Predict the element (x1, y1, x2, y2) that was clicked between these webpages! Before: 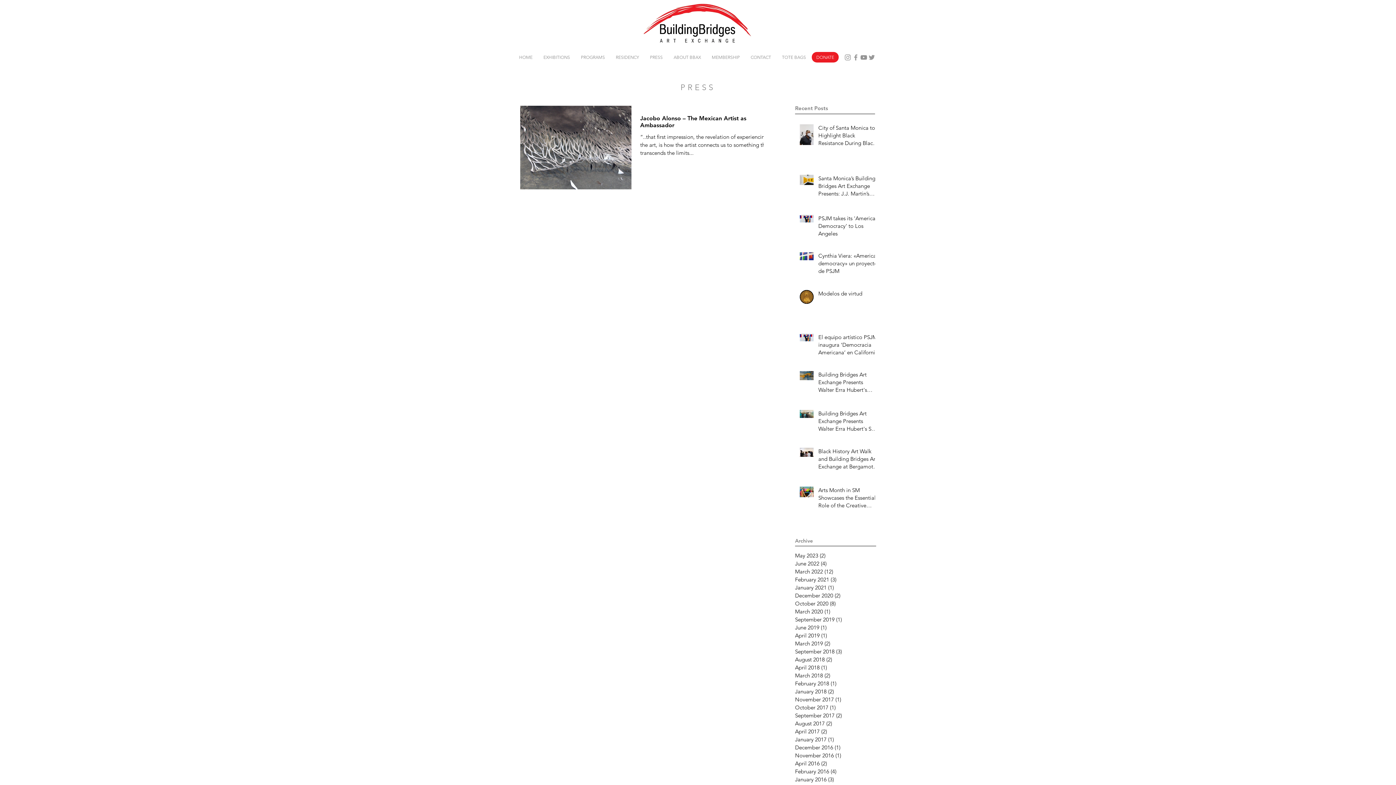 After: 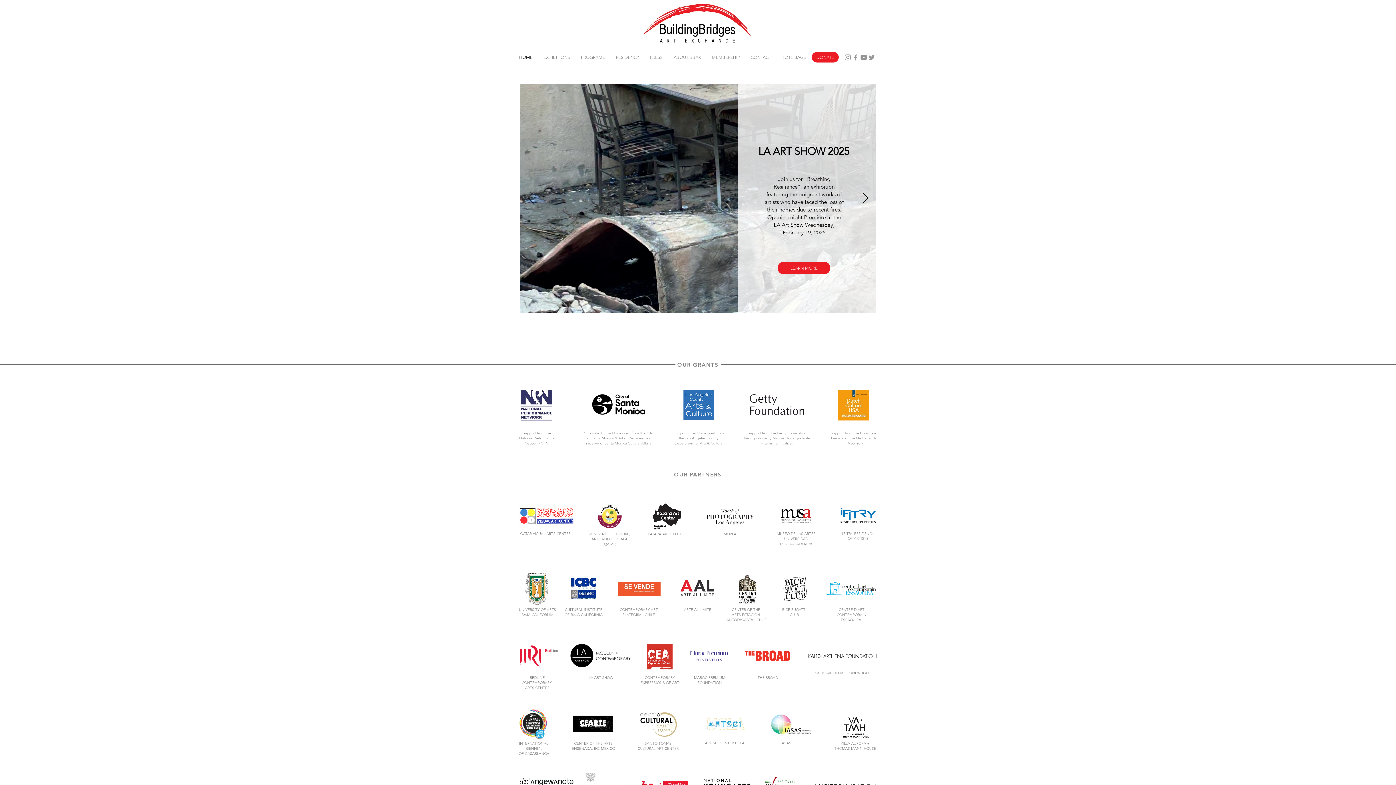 Action: bbox: (636, 1, 759, 45)